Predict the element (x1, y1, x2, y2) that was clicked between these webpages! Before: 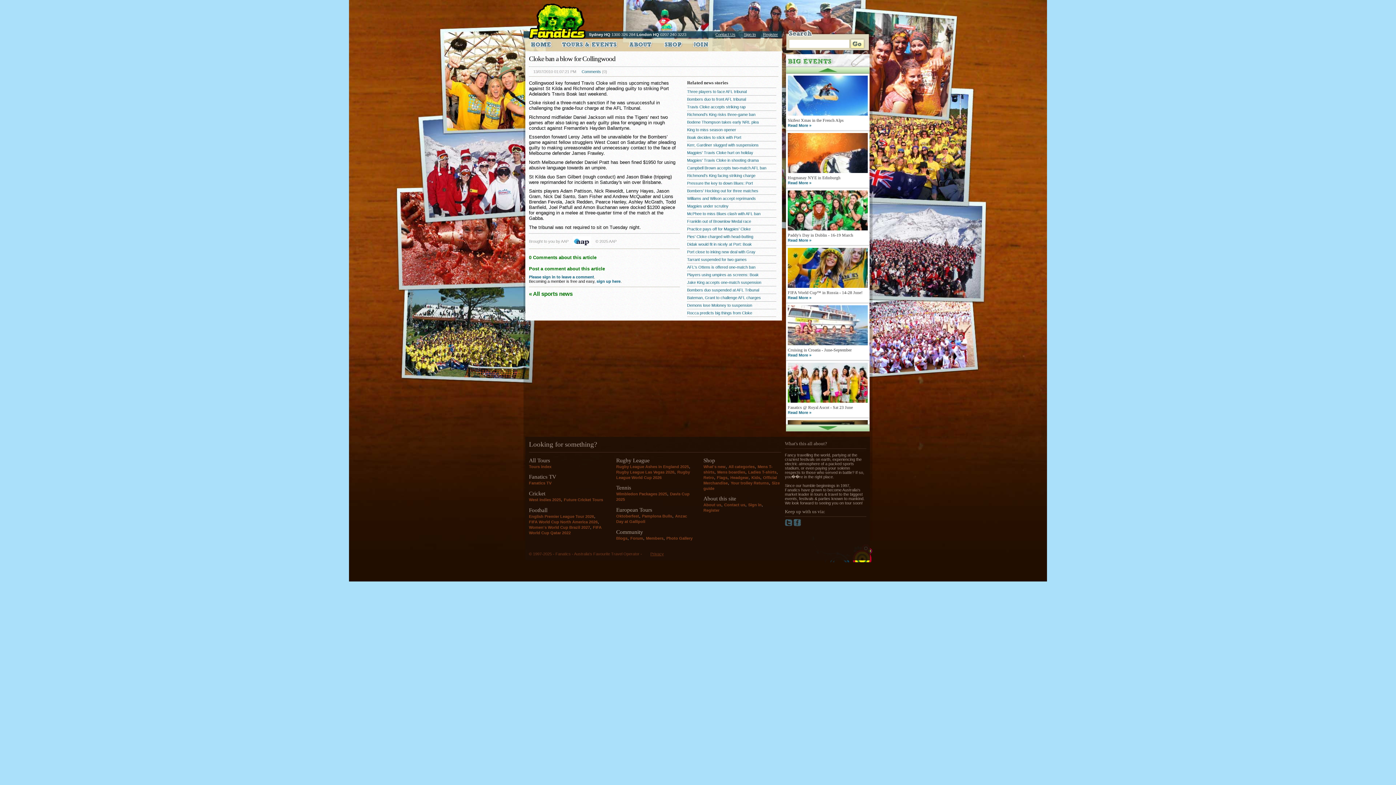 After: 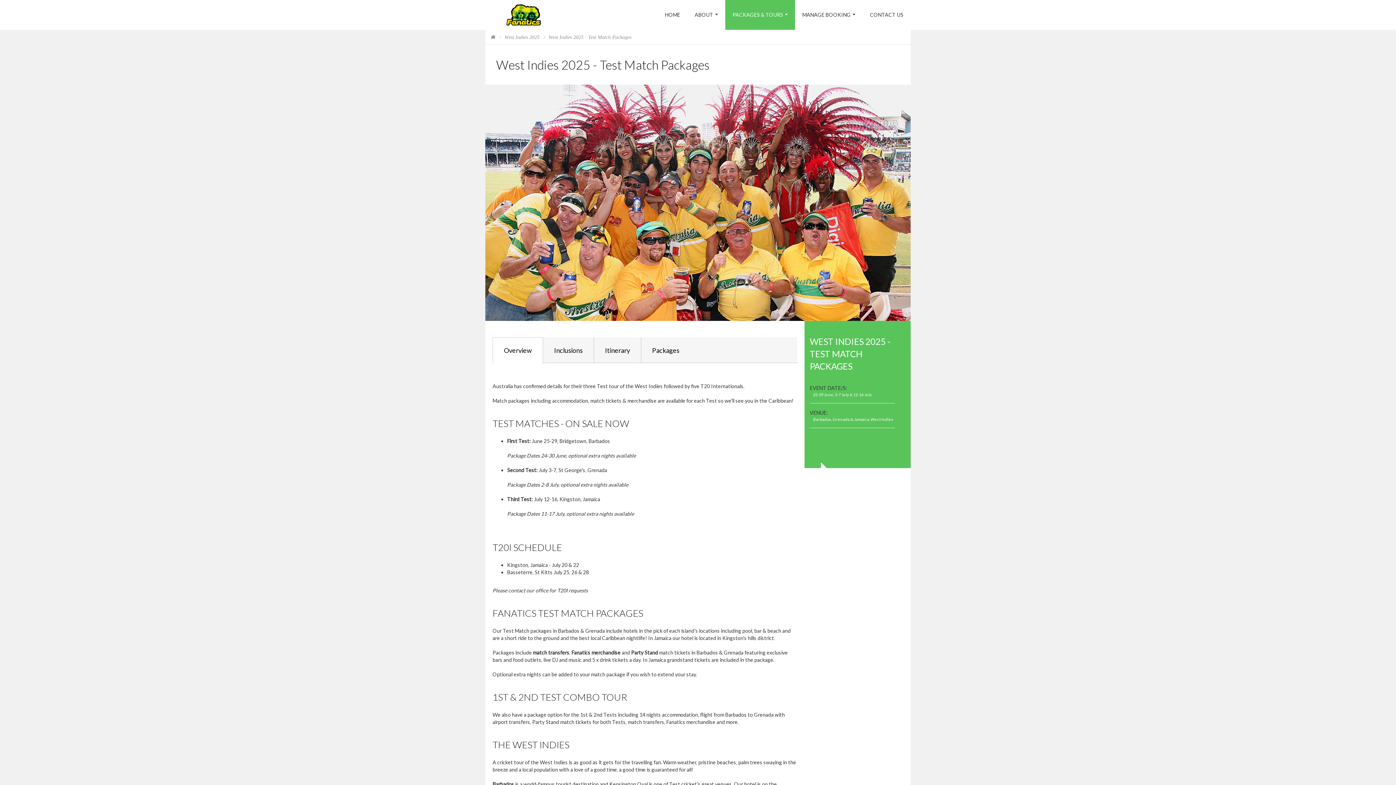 Action: bbox: (529, 497, 561, 502) label: West Indies 2025